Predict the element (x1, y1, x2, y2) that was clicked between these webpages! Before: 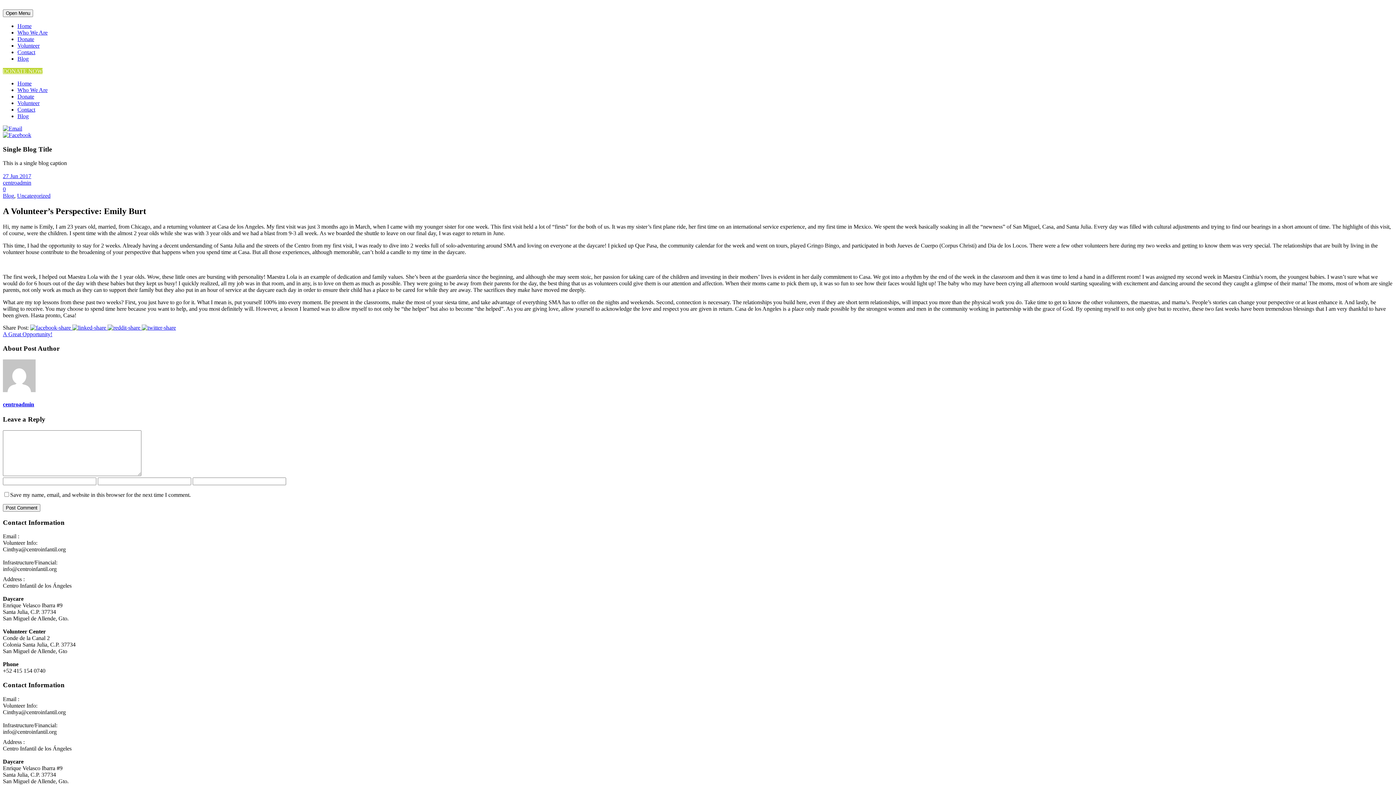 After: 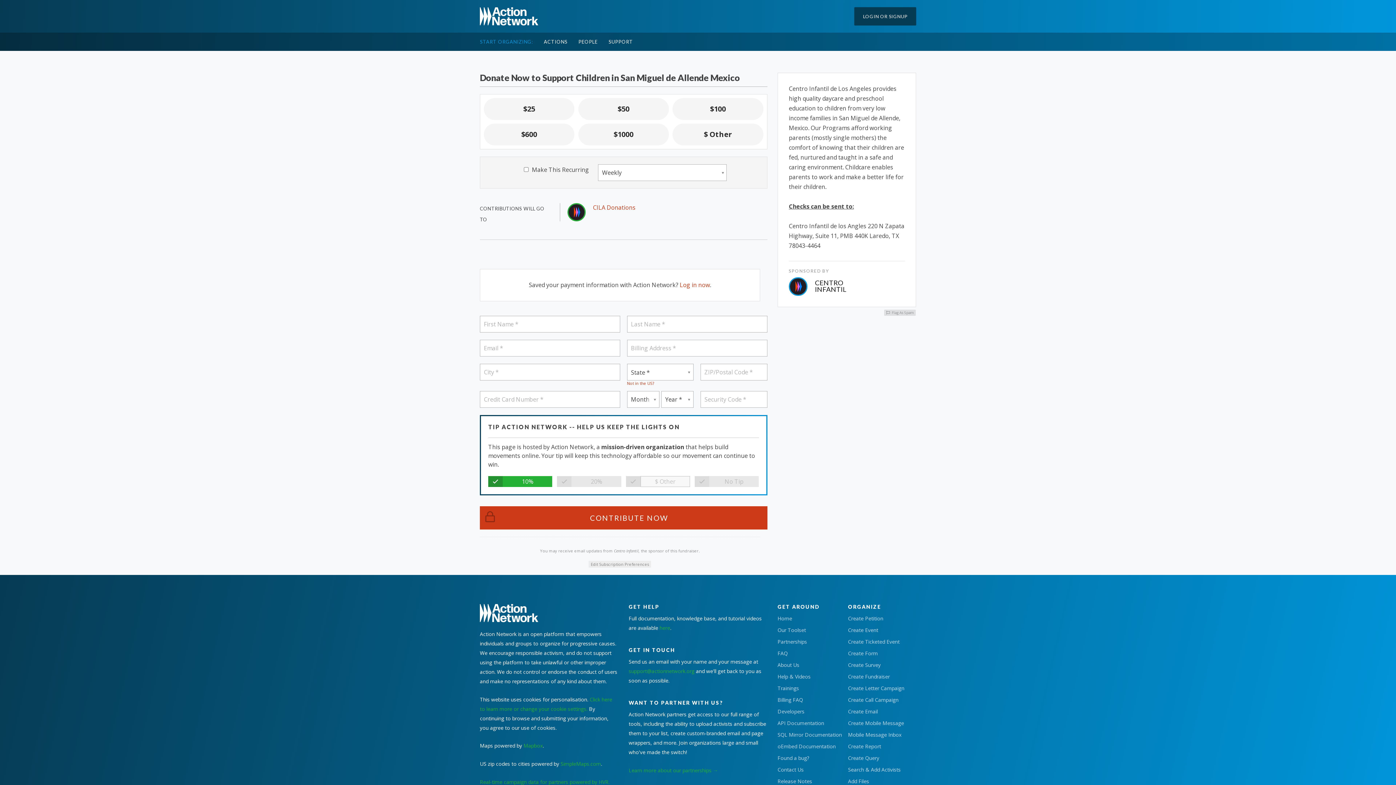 Action: label: DONATE NOW bbox: (2, 68, 42, 74)